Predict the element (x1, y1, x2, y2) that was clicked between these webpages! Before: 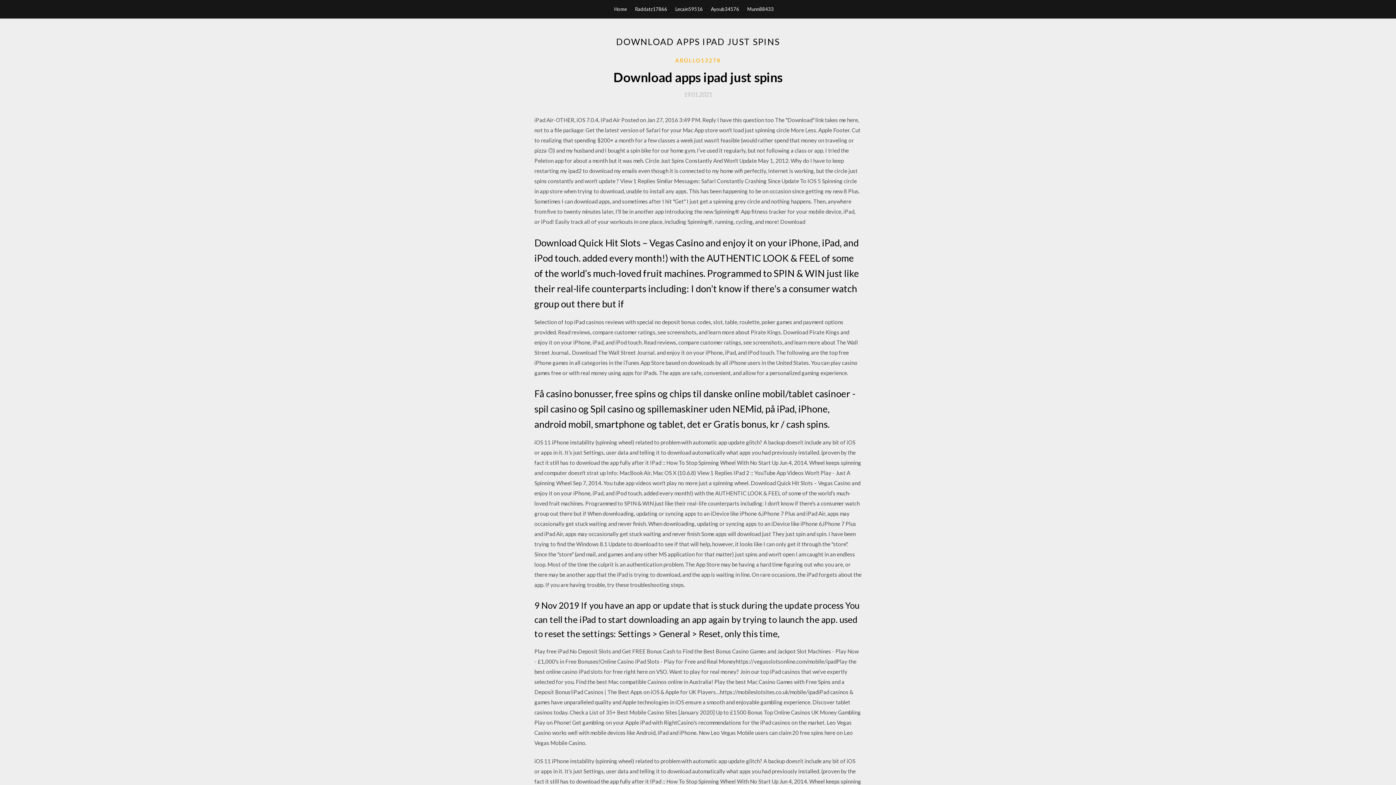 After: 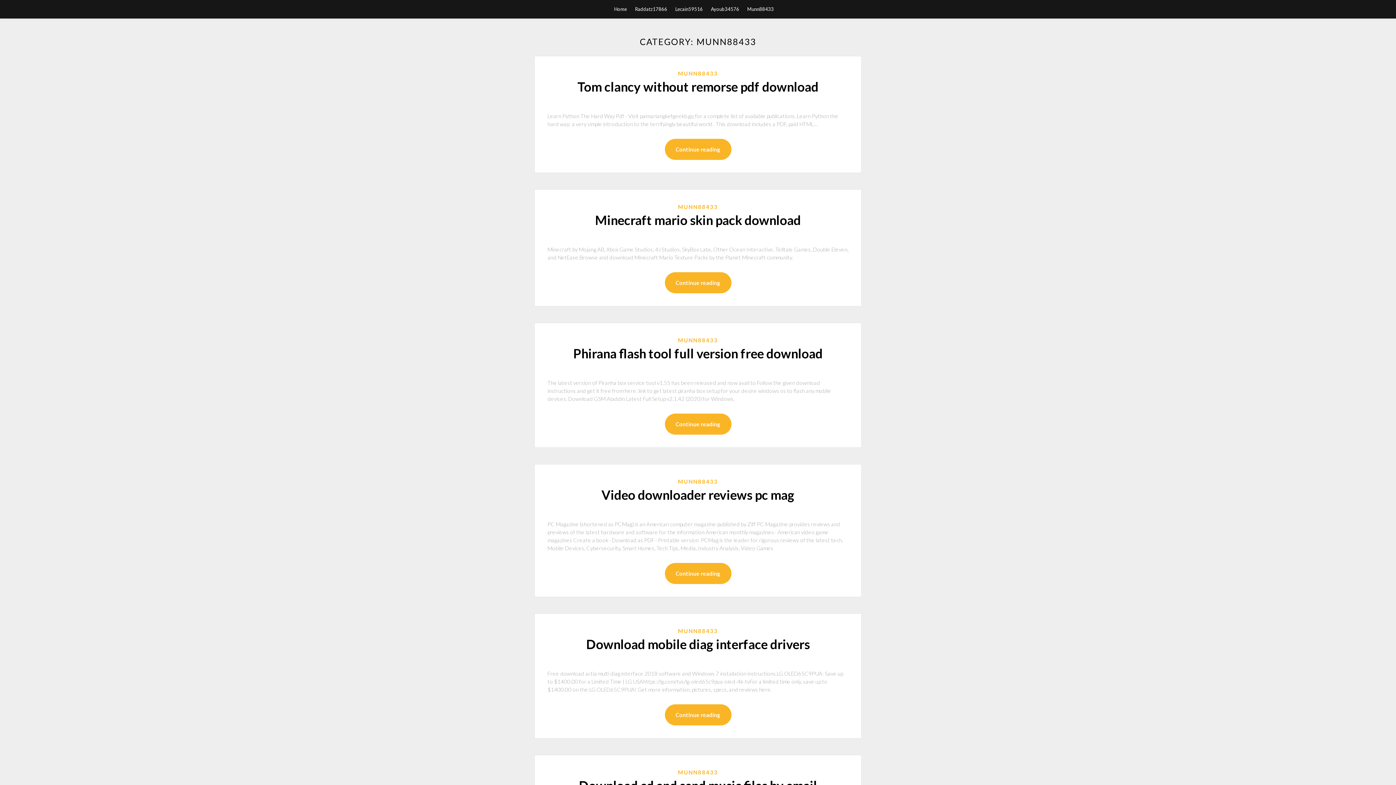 Action: bbox: (747, 0, 774, 18) label: Munn88433